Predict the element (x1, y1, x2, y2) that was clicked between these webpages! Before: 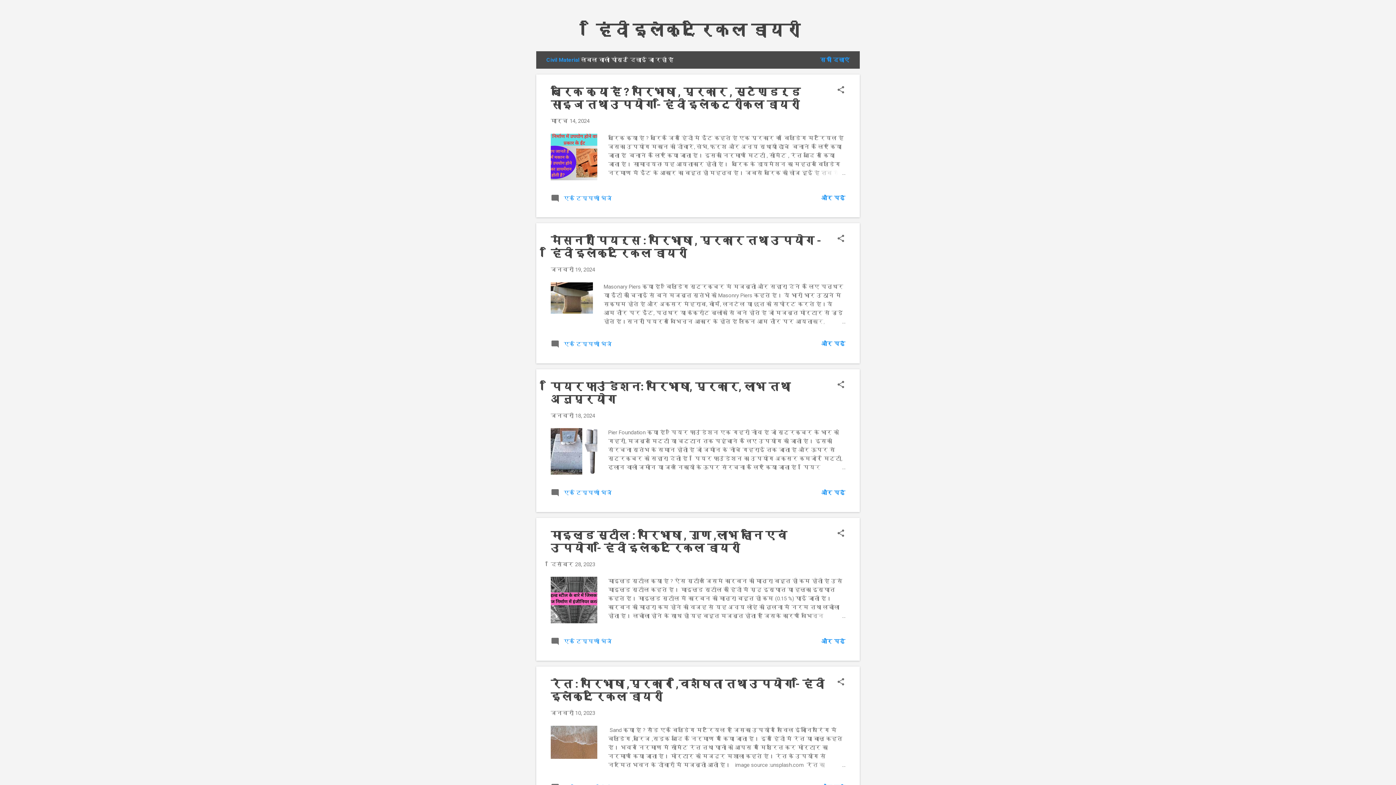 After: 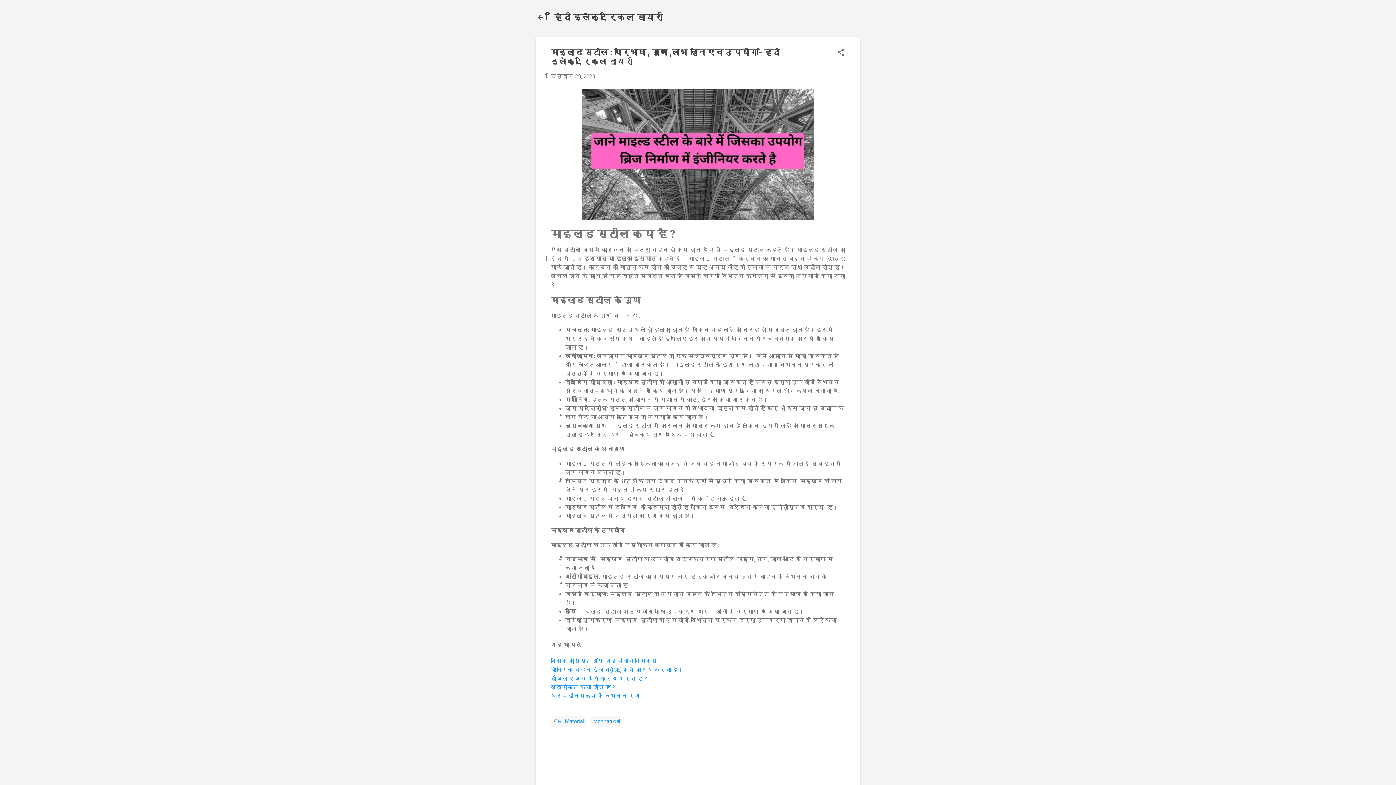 Action: bbox: (821, 638, 845, 645) label: और पढ़ें